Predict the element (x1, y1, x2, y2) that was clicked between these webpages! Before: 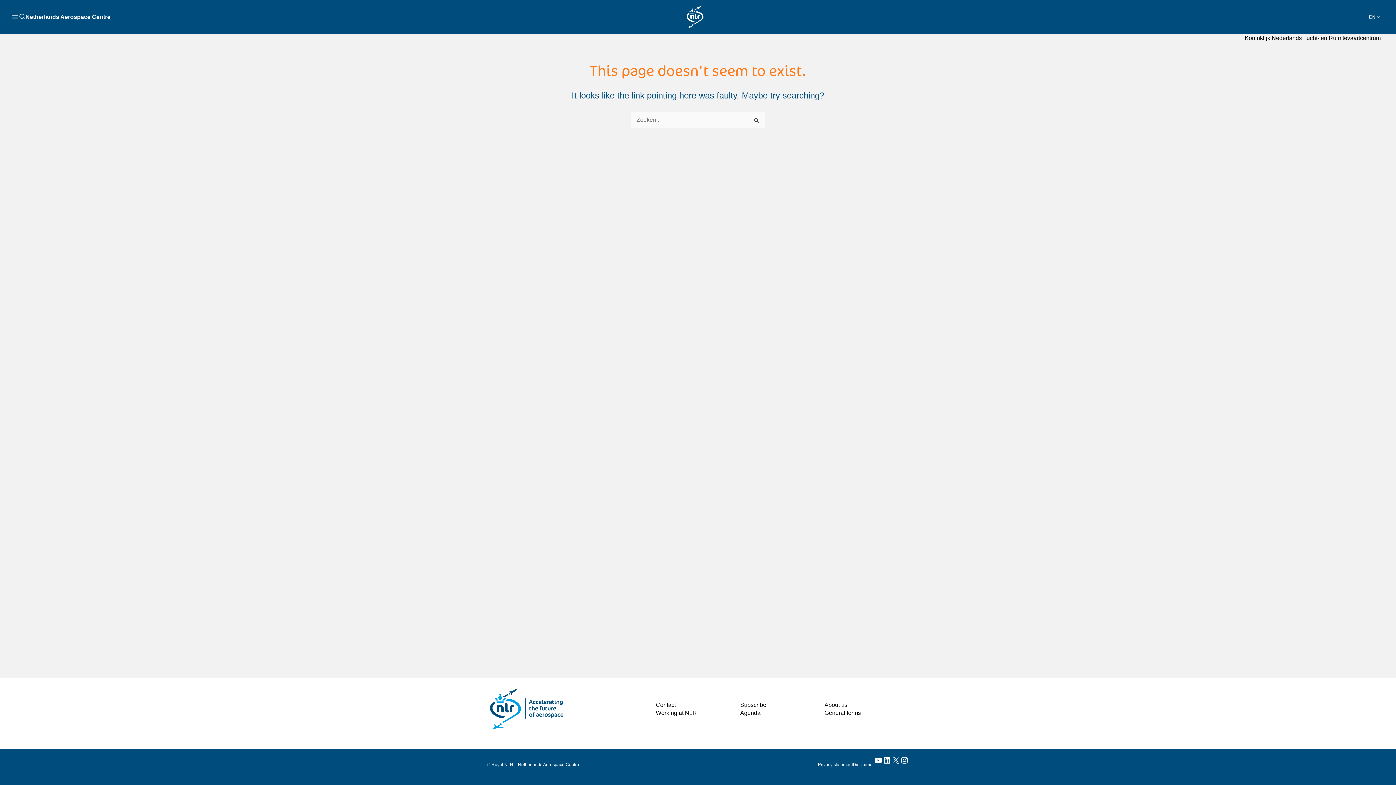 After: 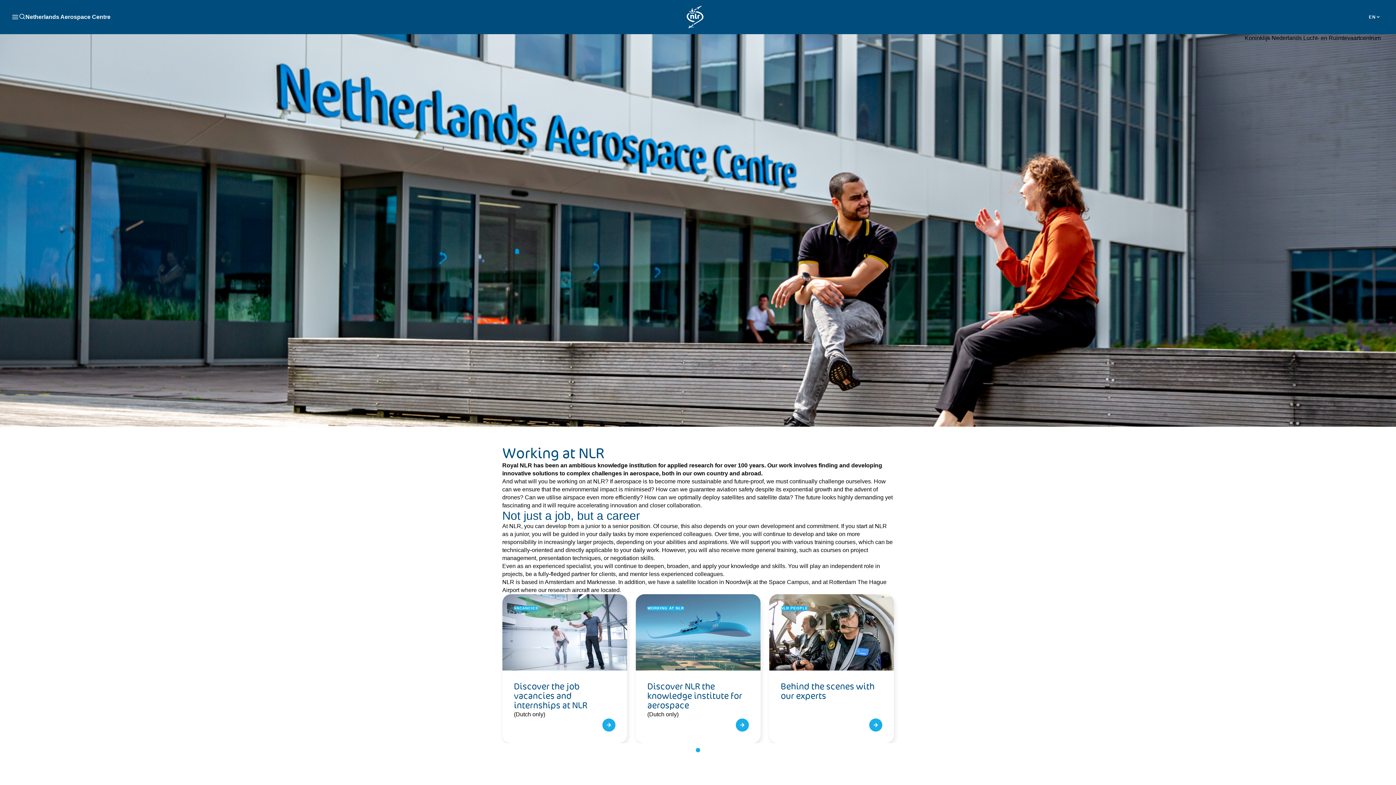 Action: label: Working at NLR bbox: (656, 710, 697, 716)